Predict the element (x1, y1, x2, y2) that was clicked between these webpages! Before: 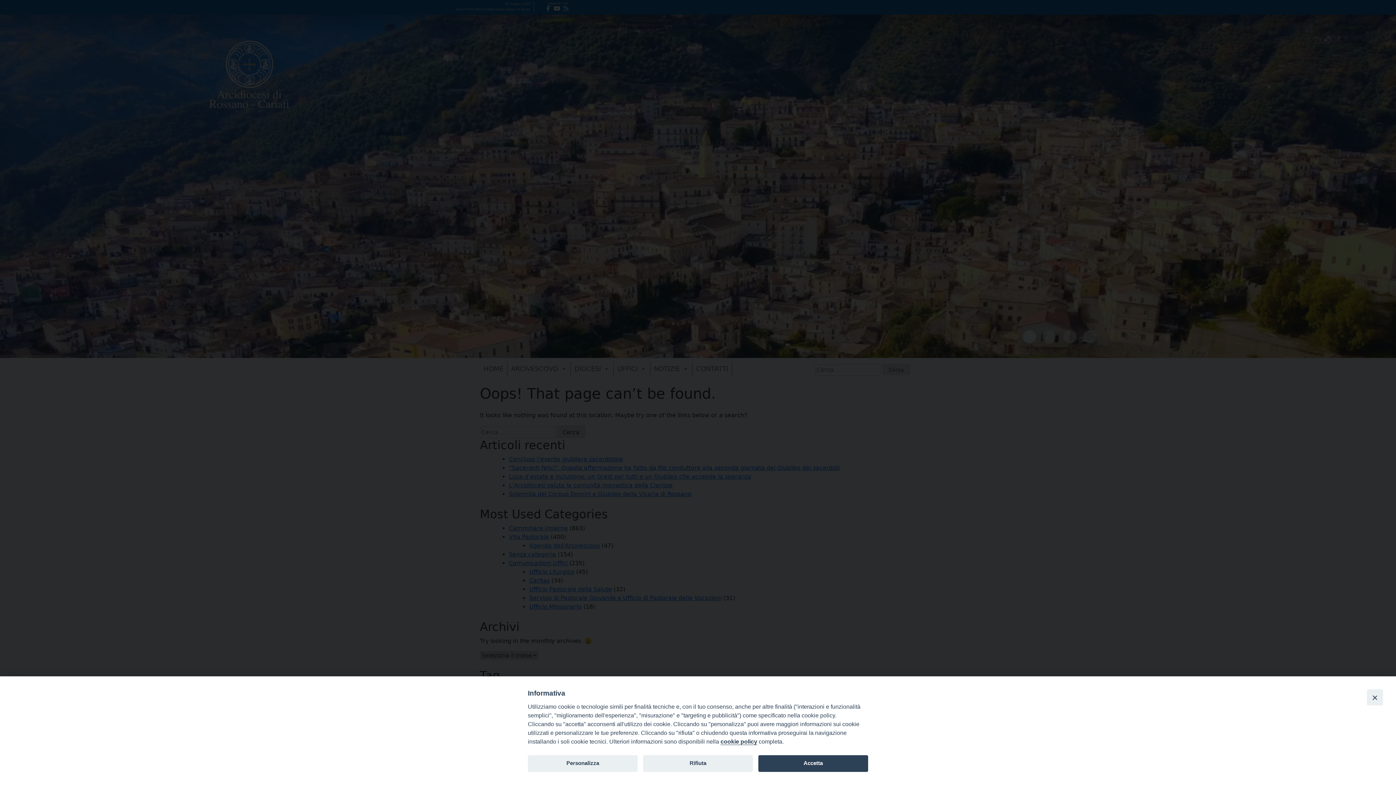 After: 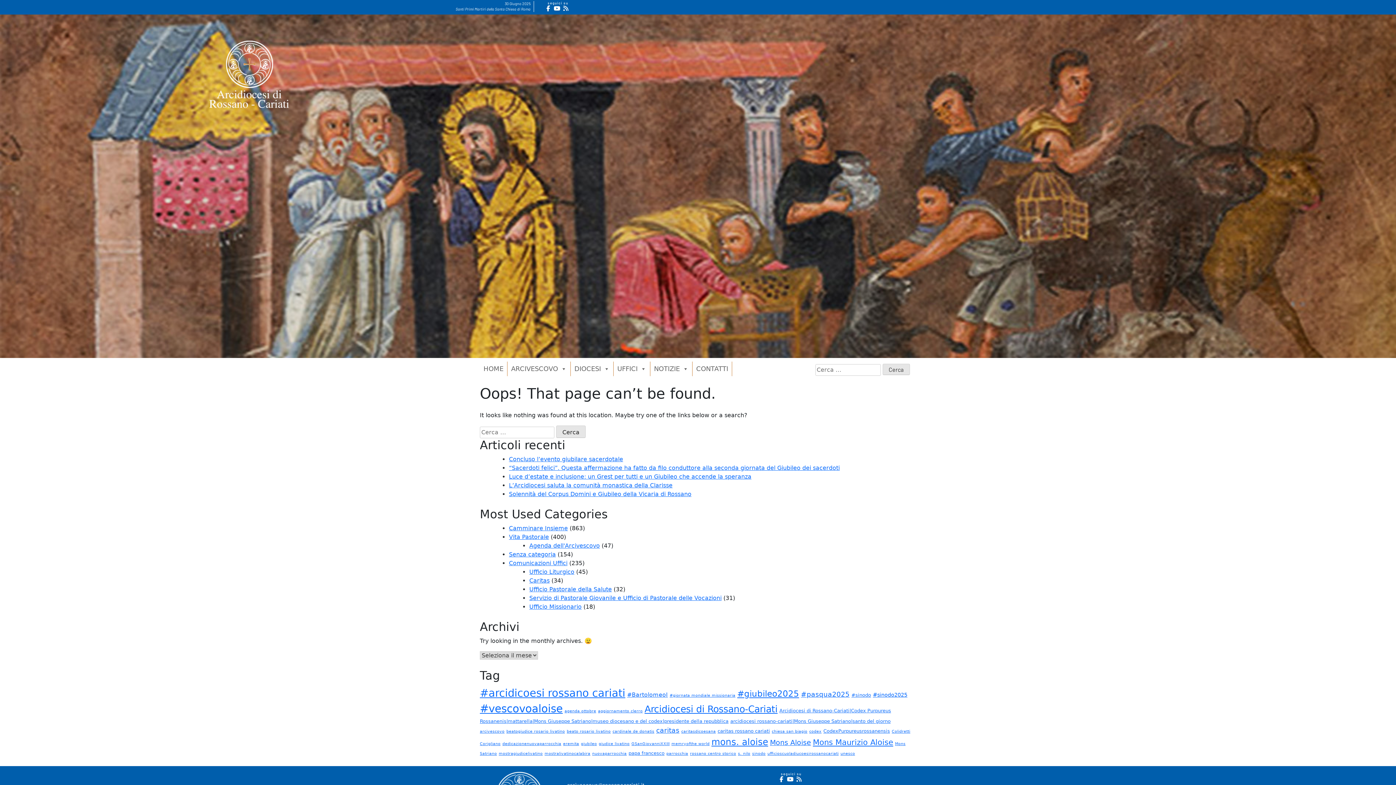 Action: label: Close bbox: (1367, 689, 1383, 705)